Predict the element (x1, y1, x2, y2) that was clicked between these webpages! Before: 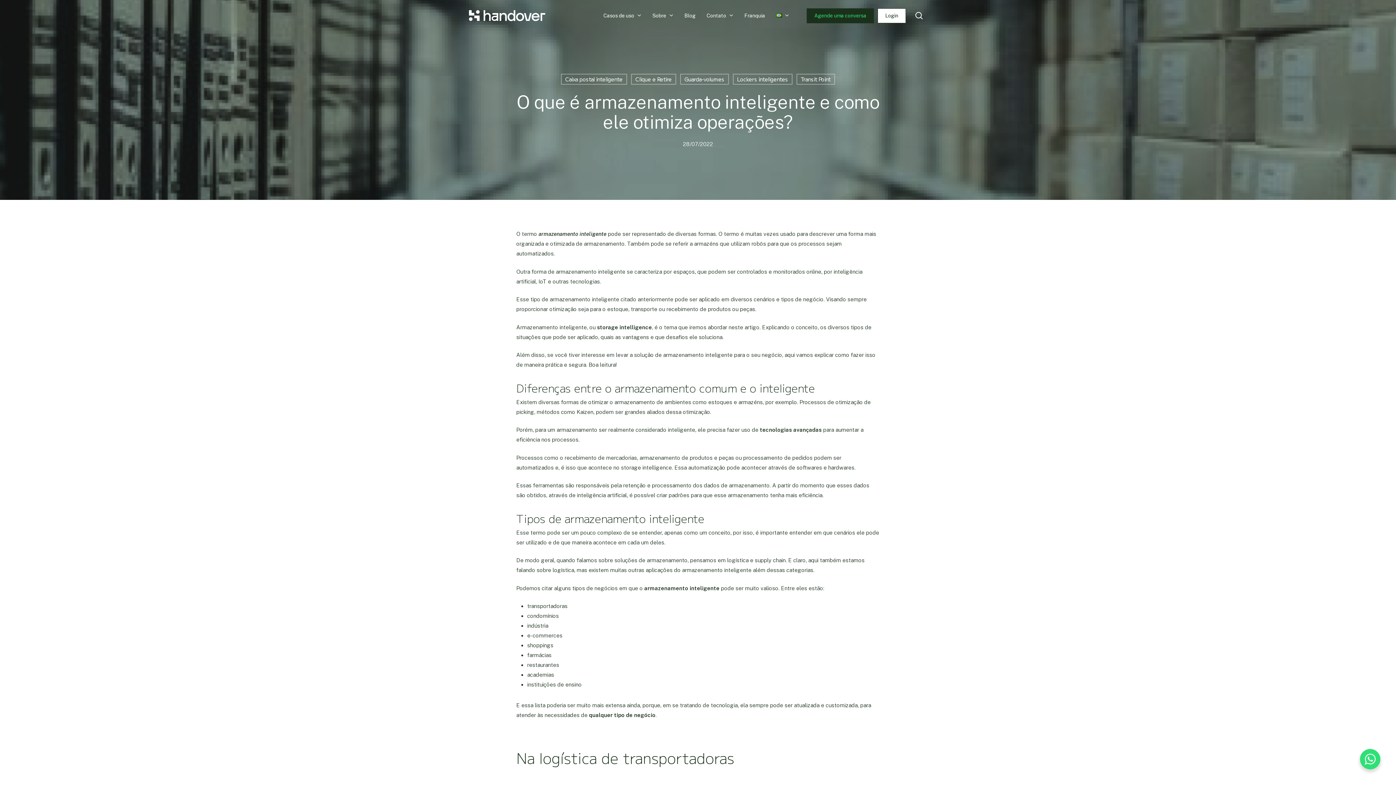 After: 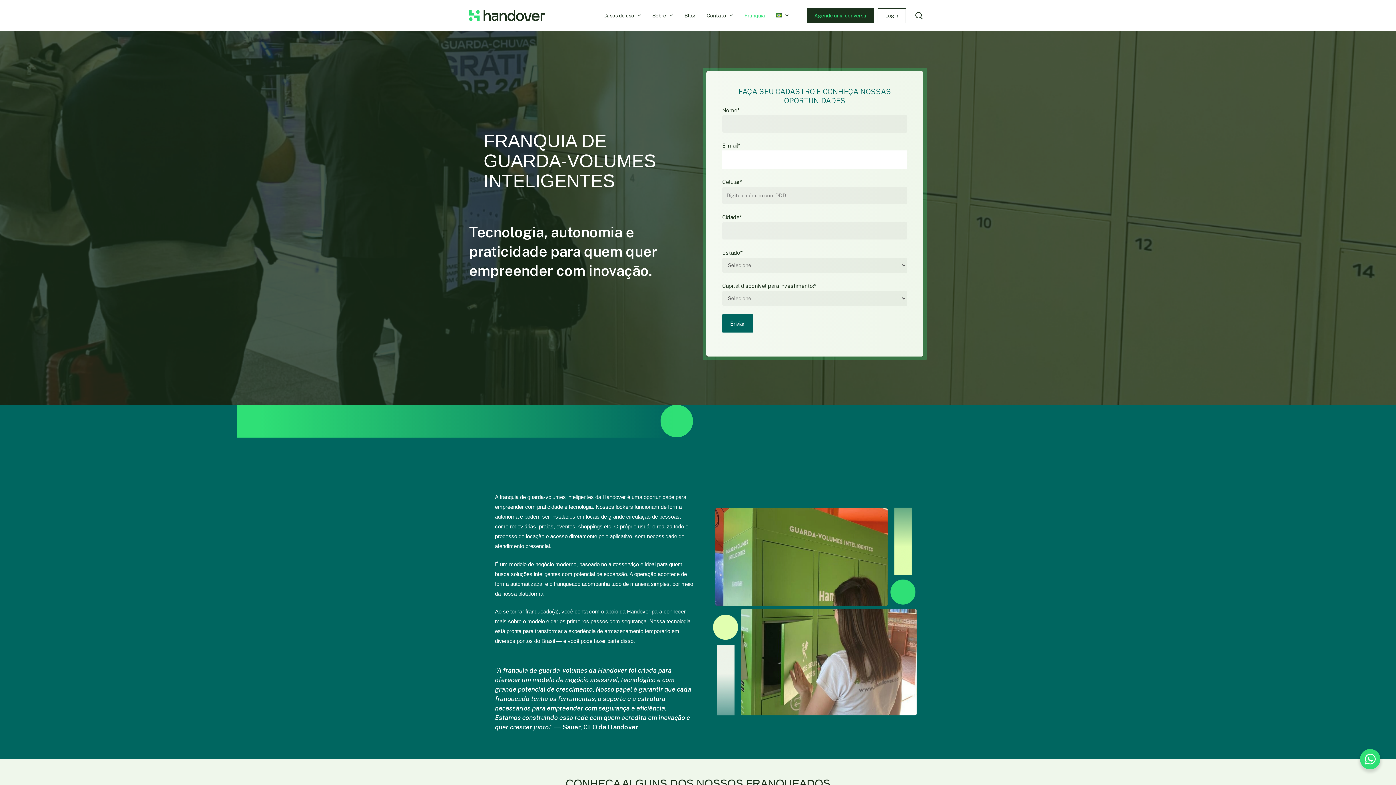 Action: bbox: (740, 12, 768, 19) label: Franquia